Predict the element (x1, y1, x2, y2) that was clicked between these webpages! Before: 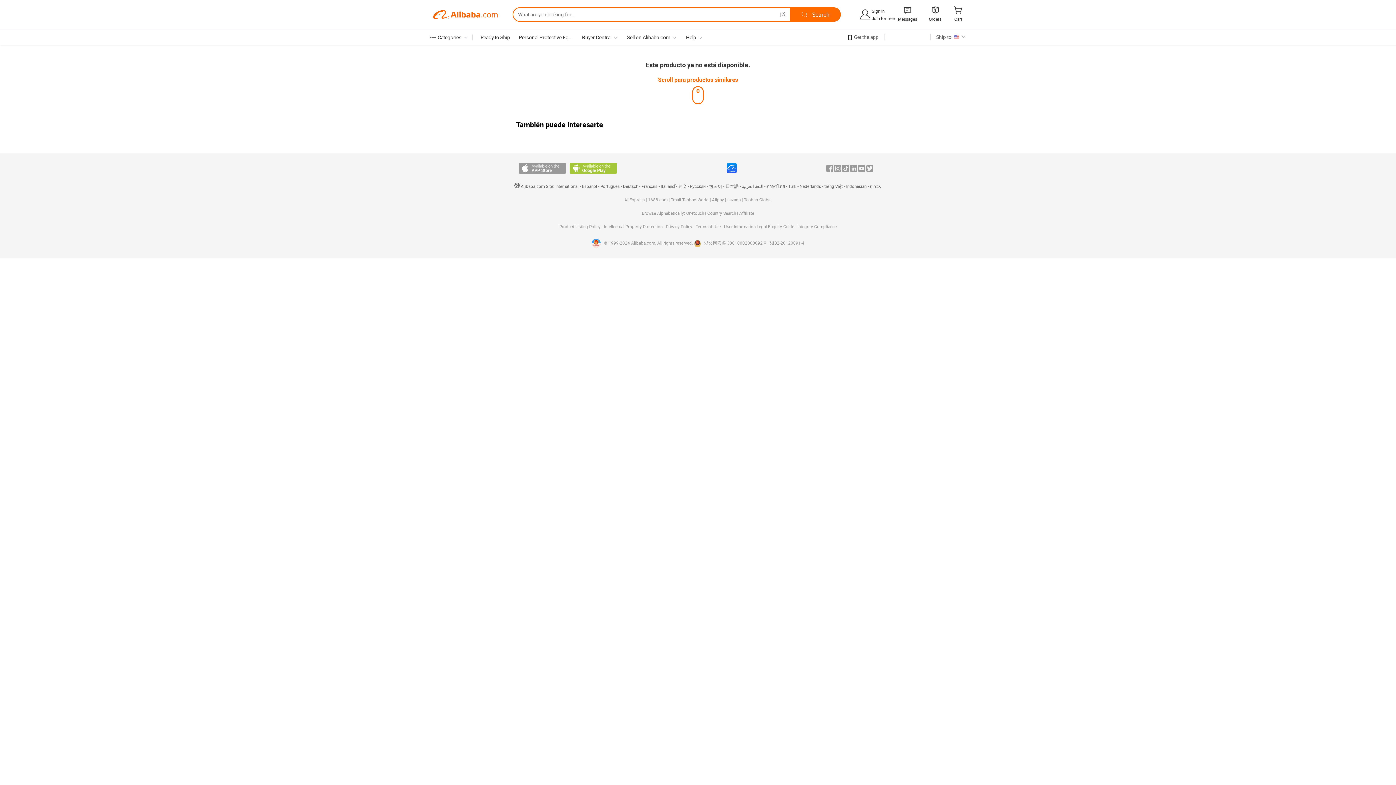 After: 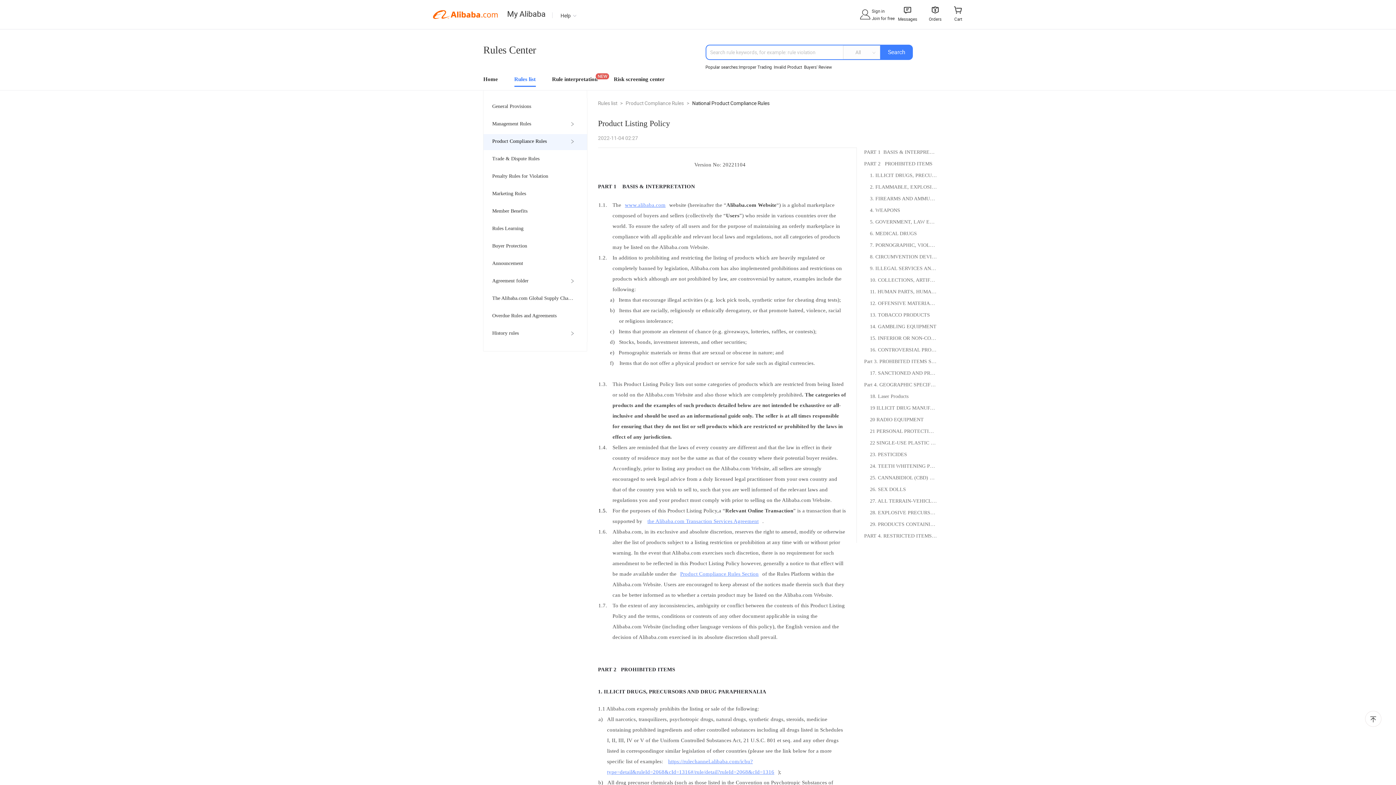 Action: bbox: (559, 224, 602, 229) label: Product Listing Policy 